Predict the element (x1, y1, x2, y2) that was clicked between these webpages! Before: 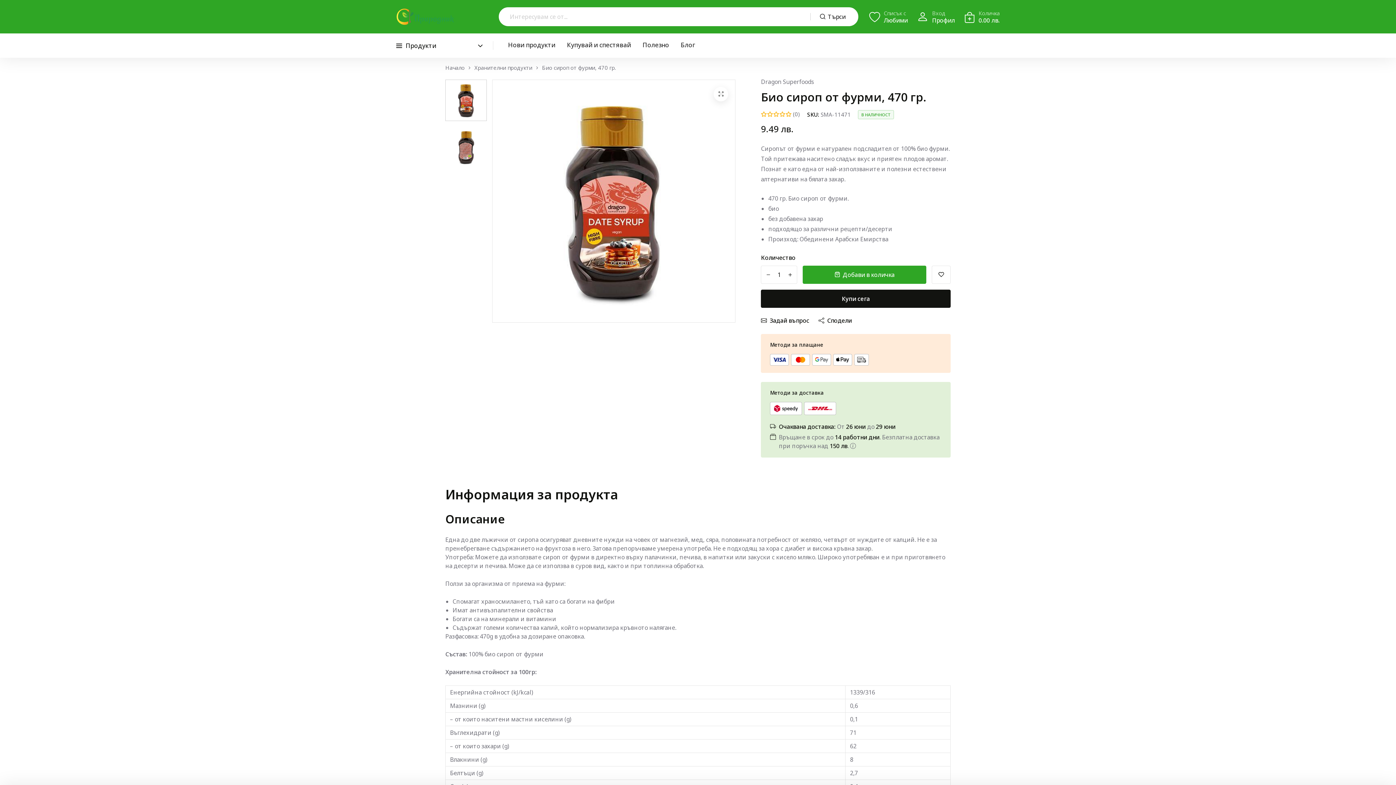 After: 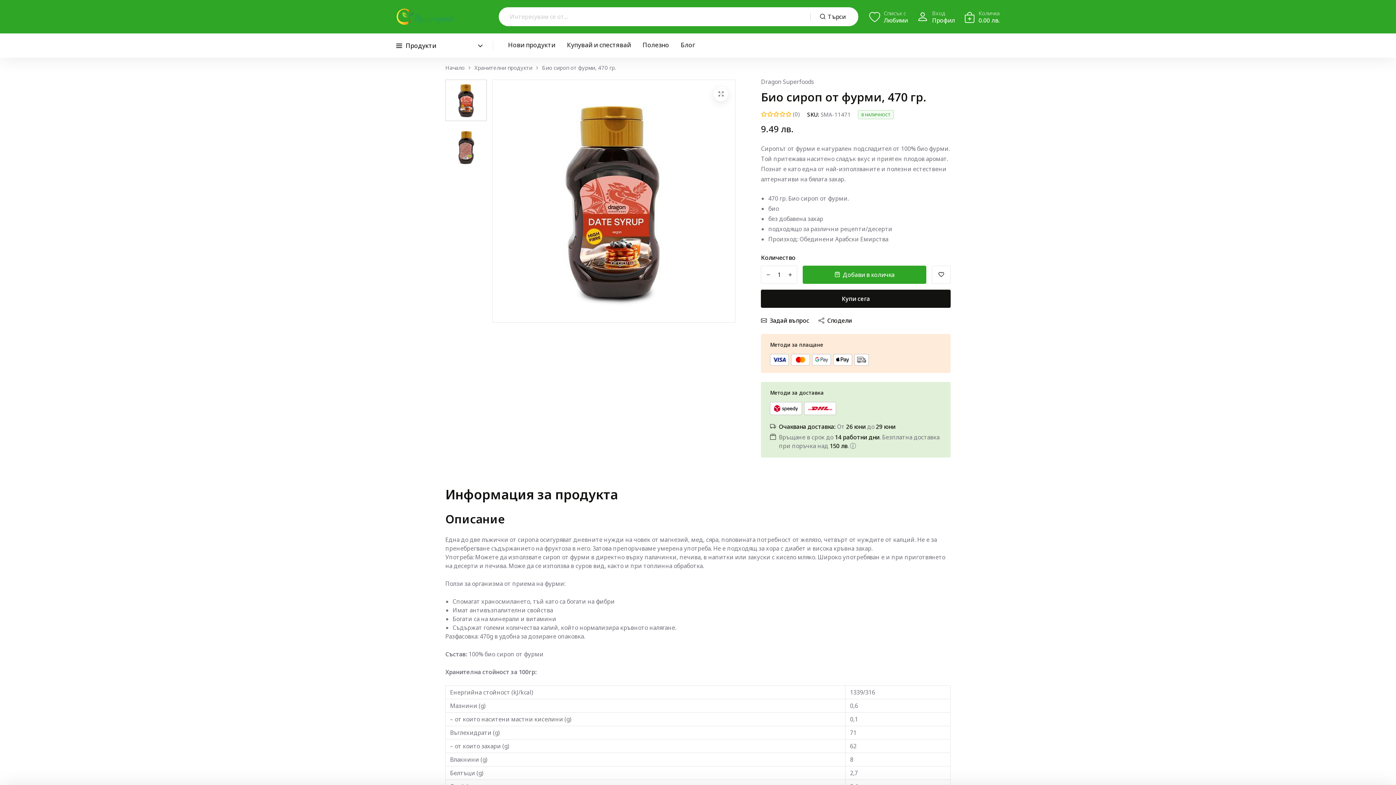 Action: label: Търси bbox: (810, 7, 858, 26)